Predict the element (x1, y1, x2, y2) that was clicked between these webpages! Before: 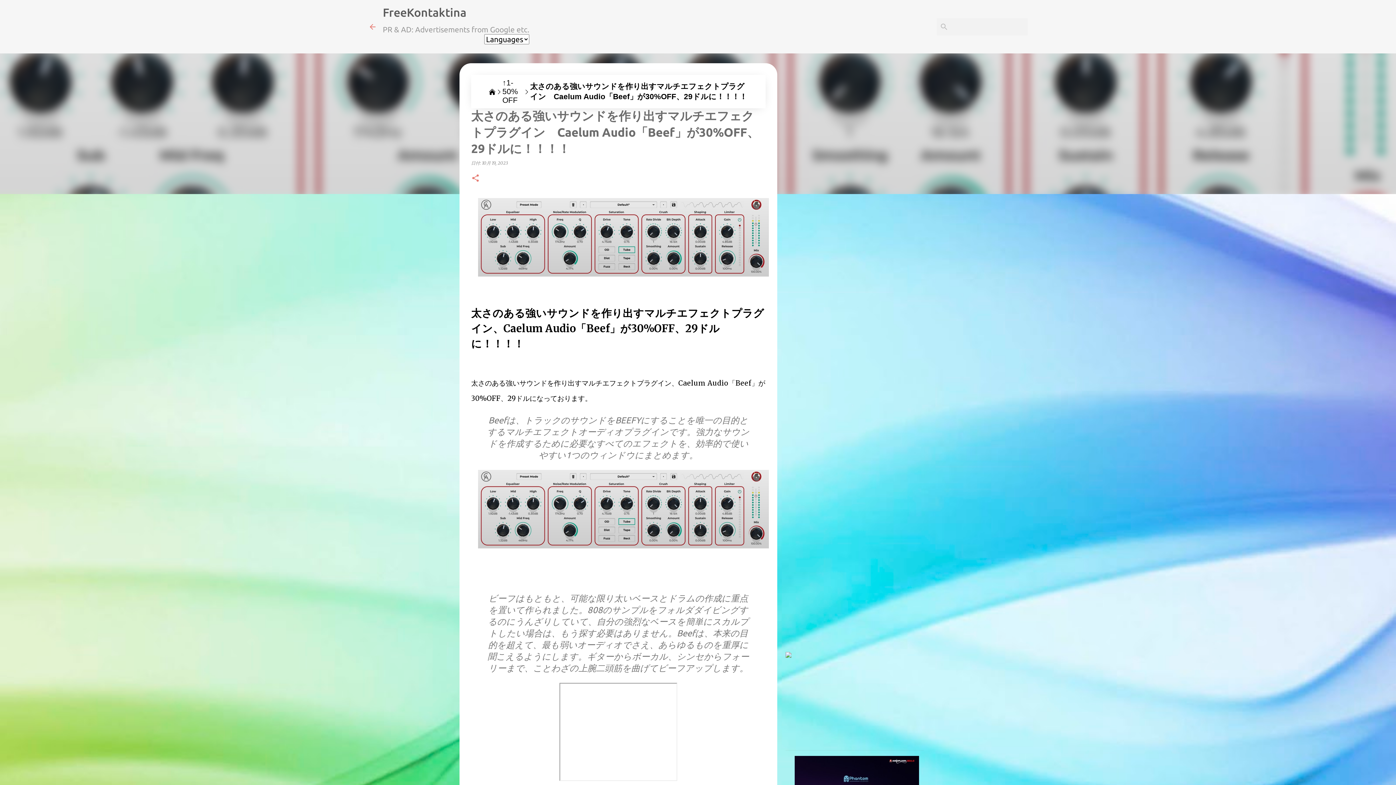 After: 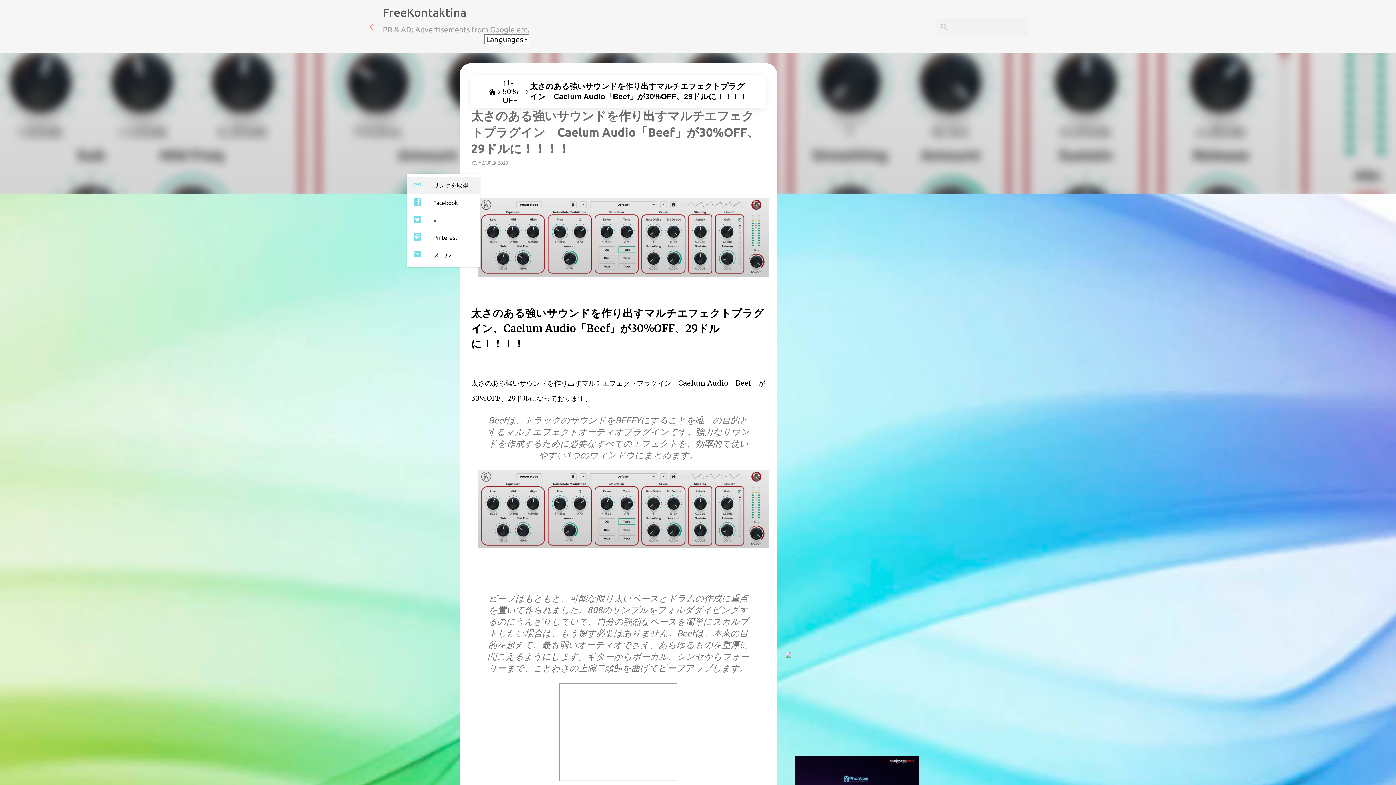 Action: bbox: (471, 173, 480, 183) label: 共有